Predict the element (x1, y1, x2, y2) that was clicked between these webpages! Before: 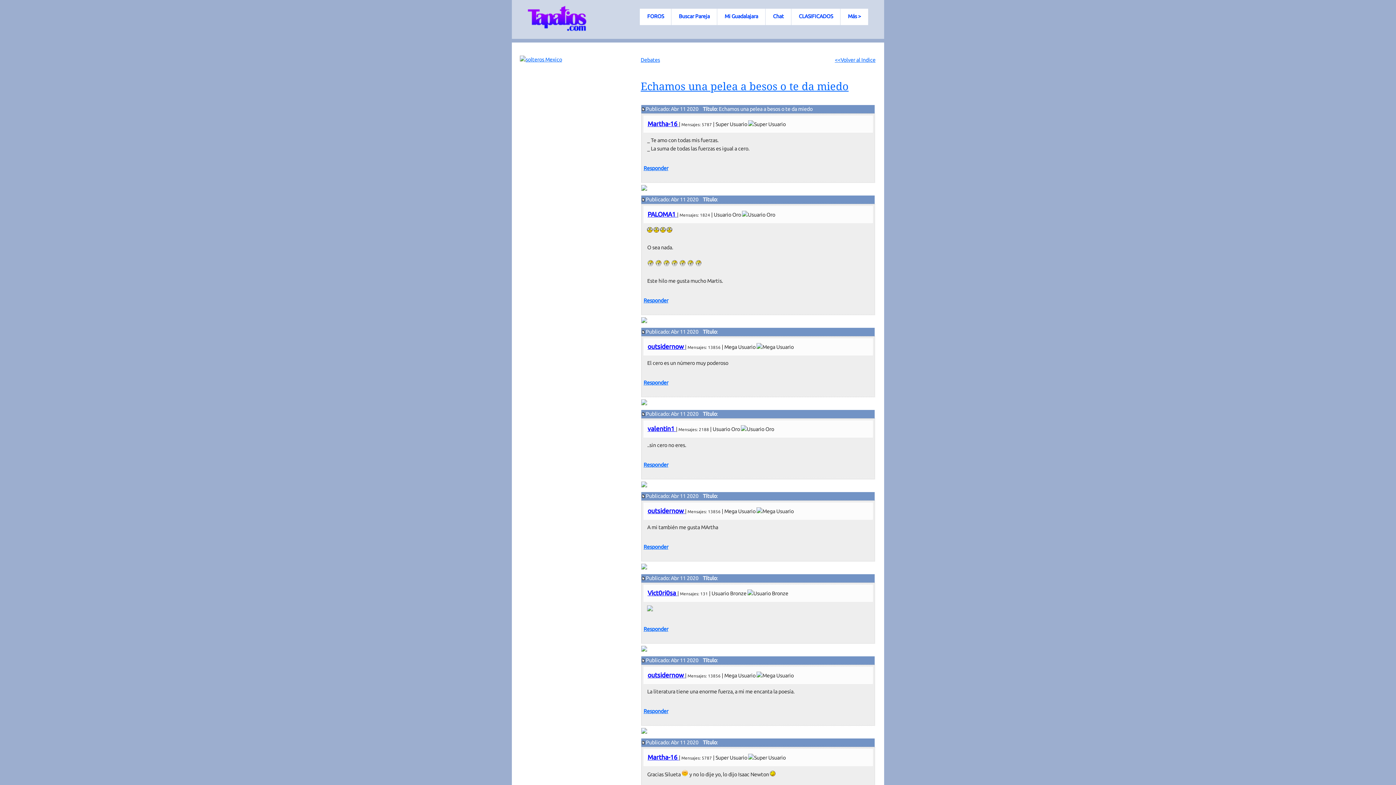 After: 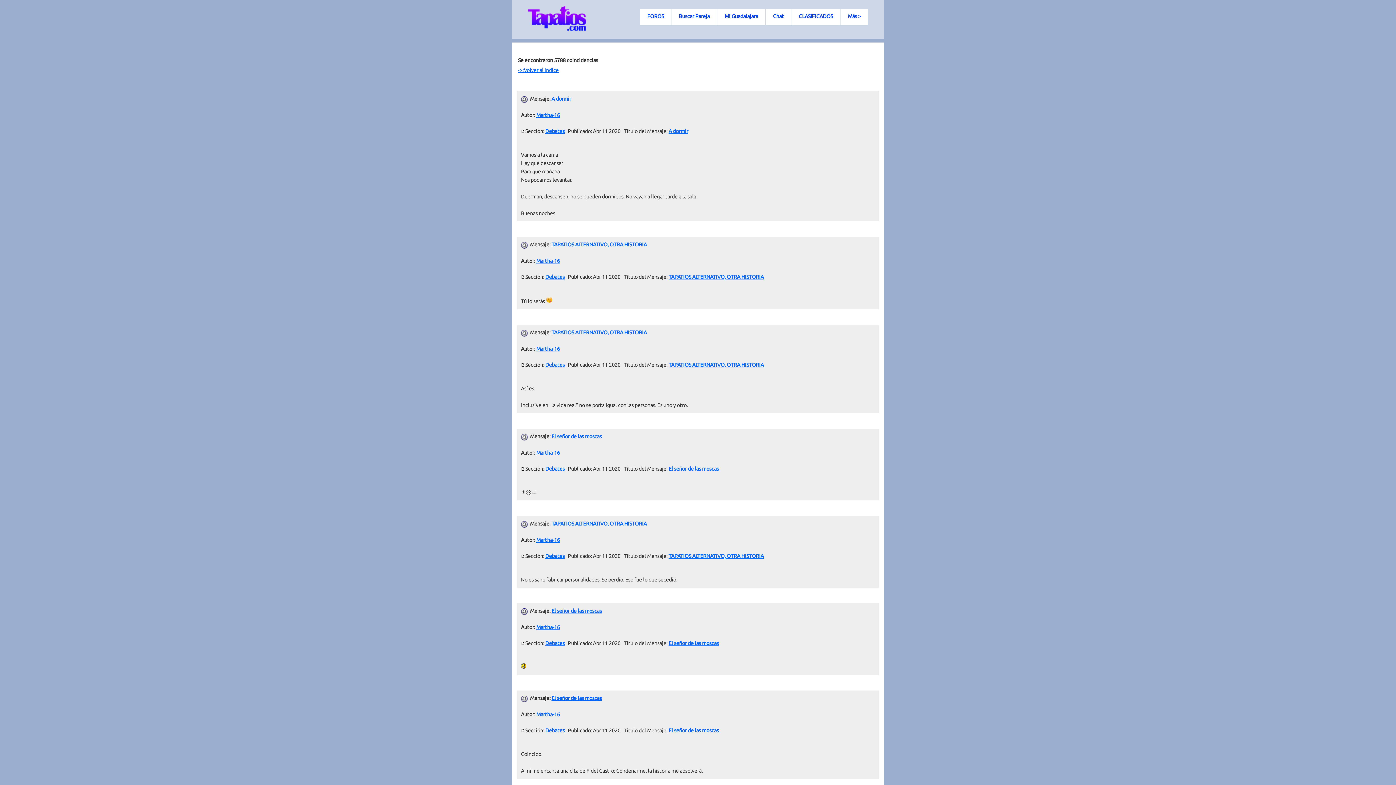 Action: label: Martha-16  bbox: (647, 754, 679, 760)